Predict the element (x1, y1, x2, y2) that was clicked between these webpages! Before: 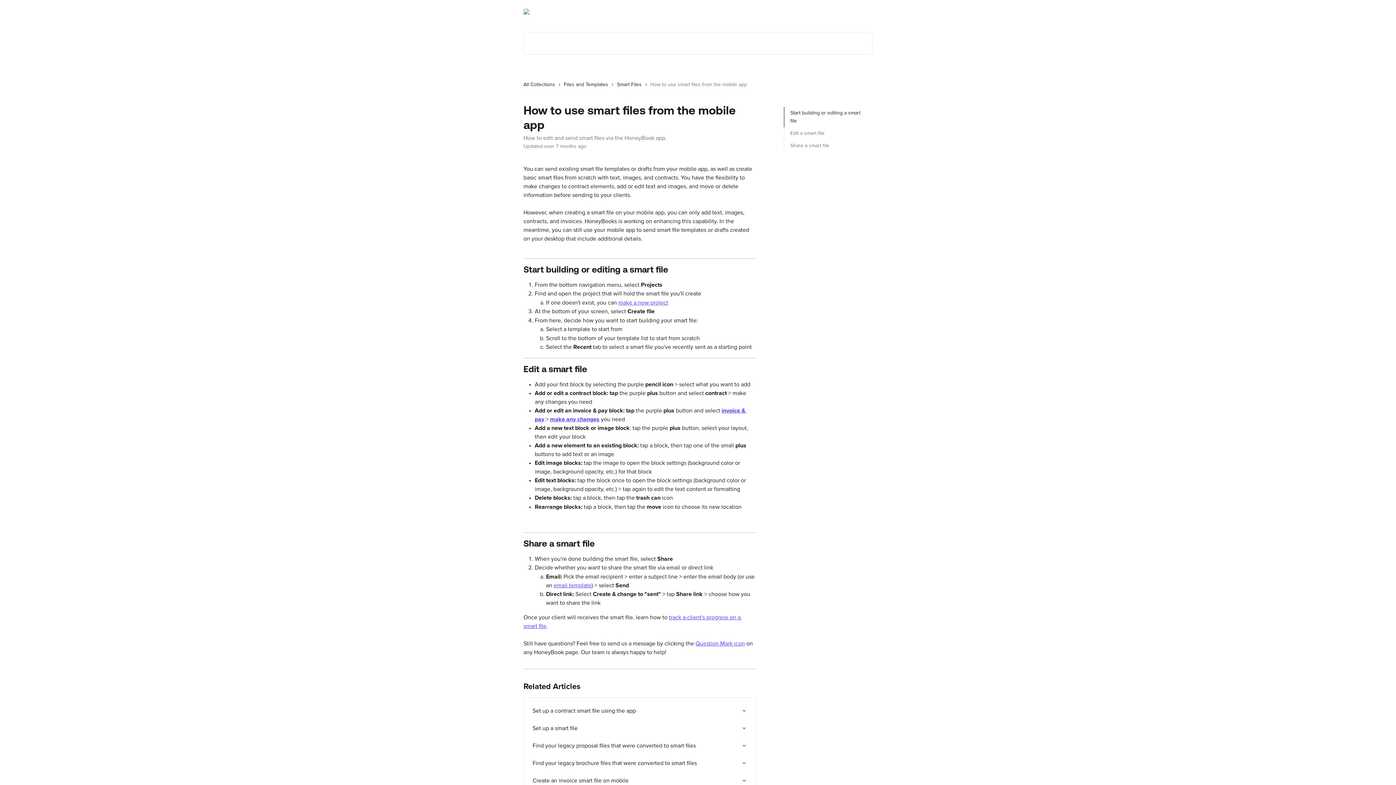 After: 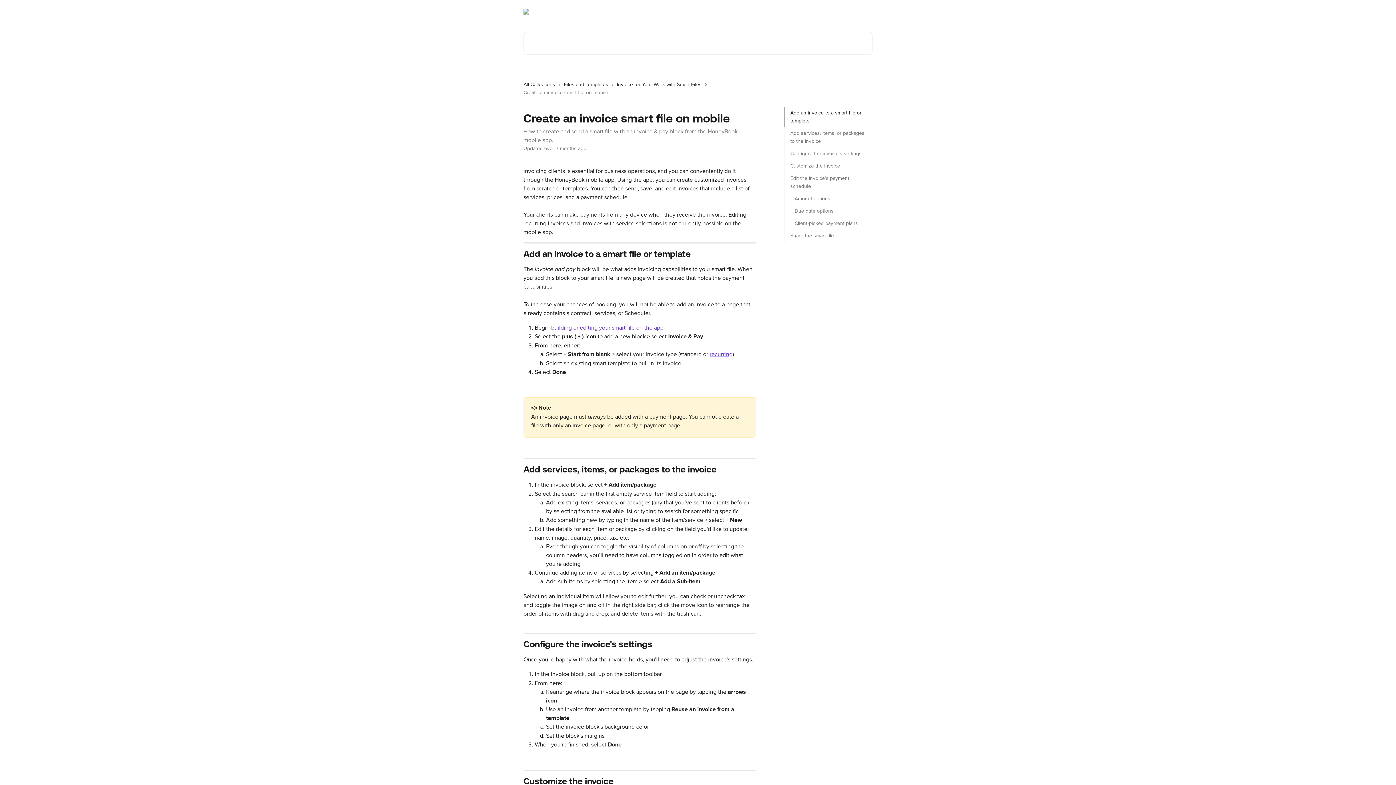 Action: bbox: (550, 416, 599, 422) label: make any changes